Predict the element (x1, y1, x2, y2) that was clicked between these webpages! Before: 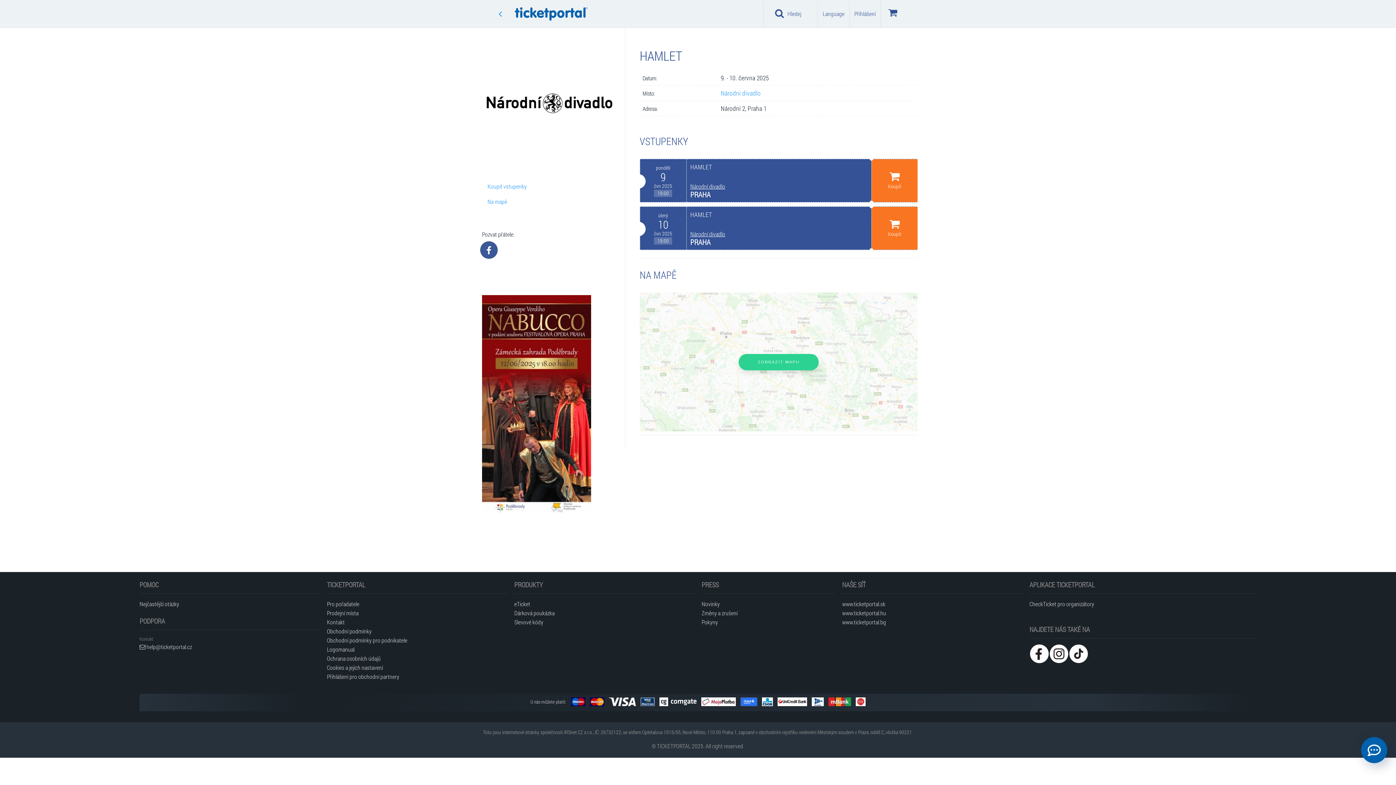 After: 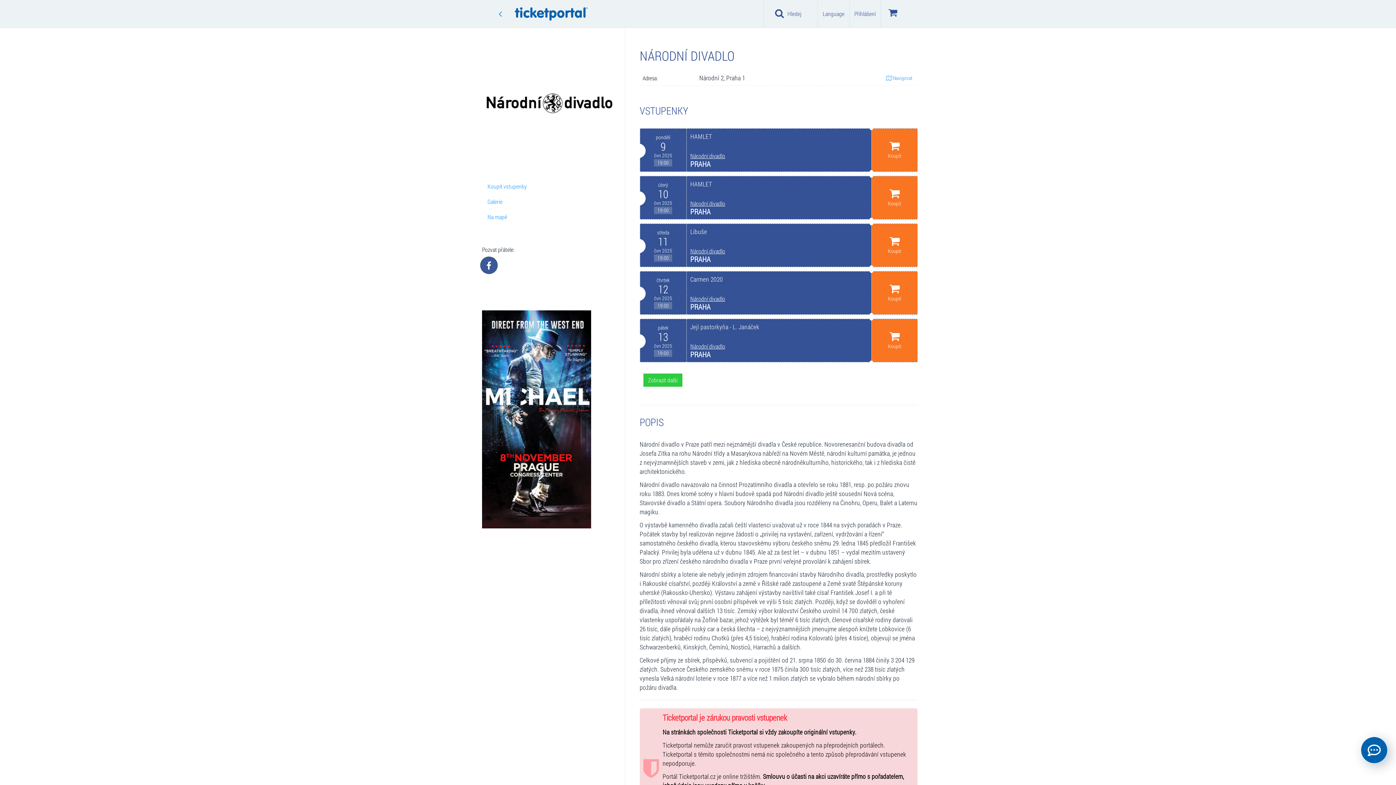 Action: label: Národní divadlo bbox: (720, 89, 760, 97)